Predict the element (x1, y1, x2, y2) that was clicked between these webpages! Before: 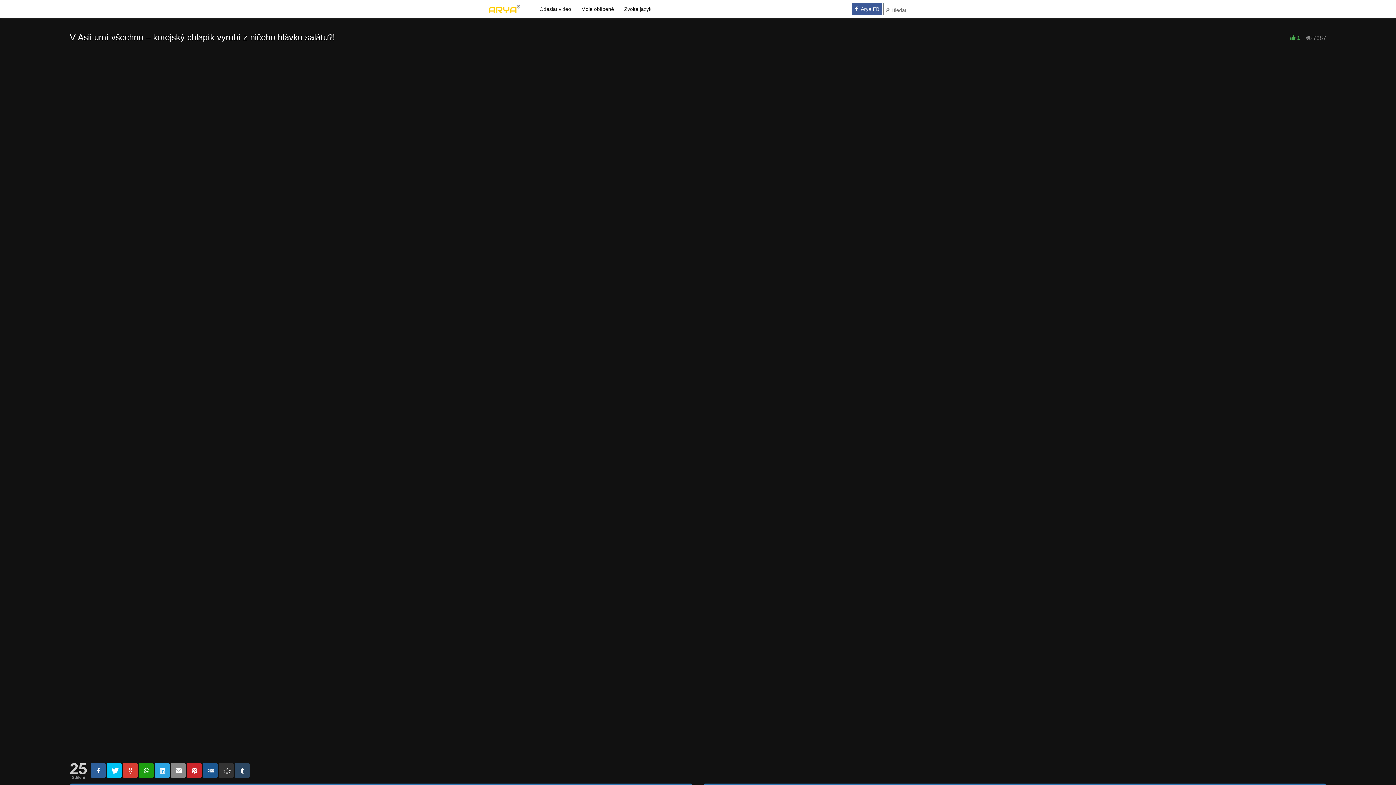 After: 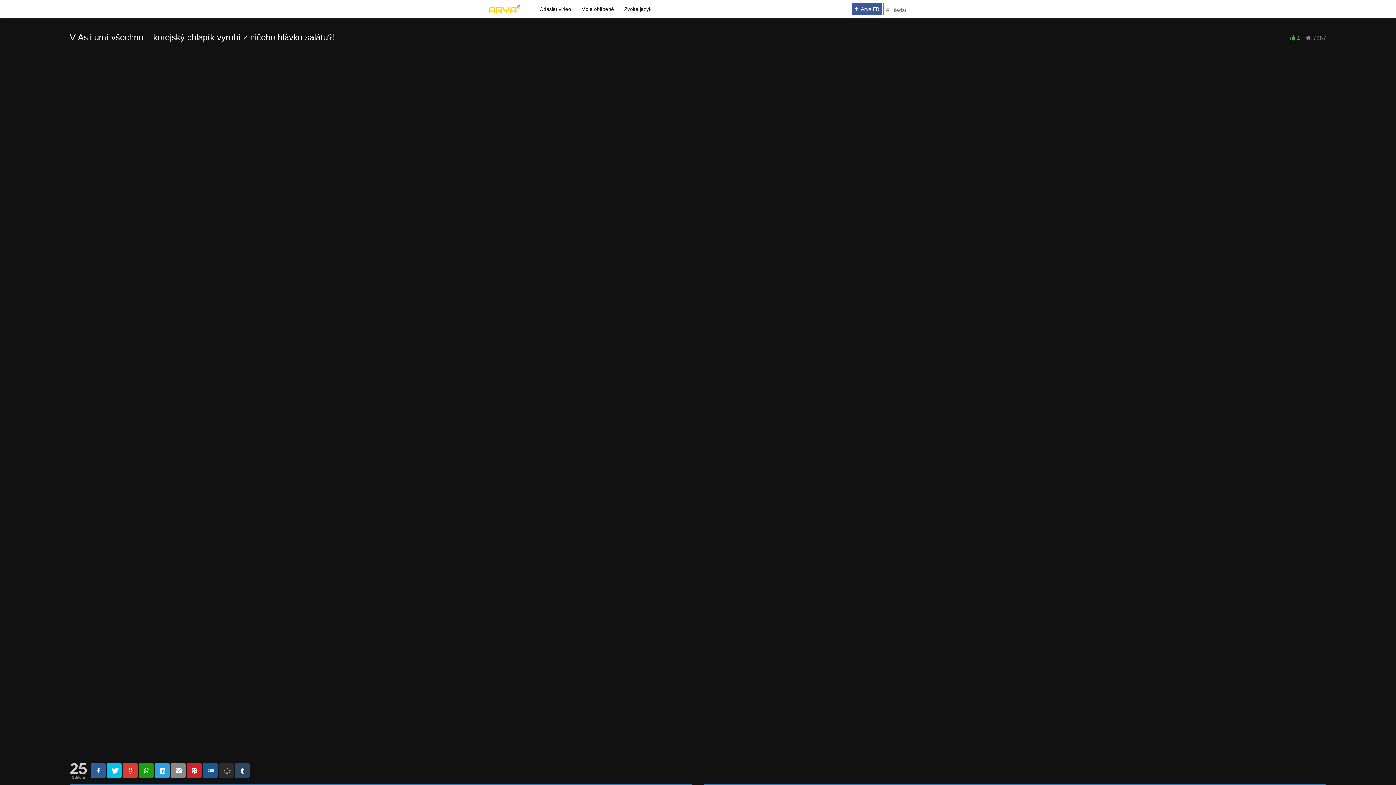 Action: bbox: (218, 763, 233, 778) label: Reddit